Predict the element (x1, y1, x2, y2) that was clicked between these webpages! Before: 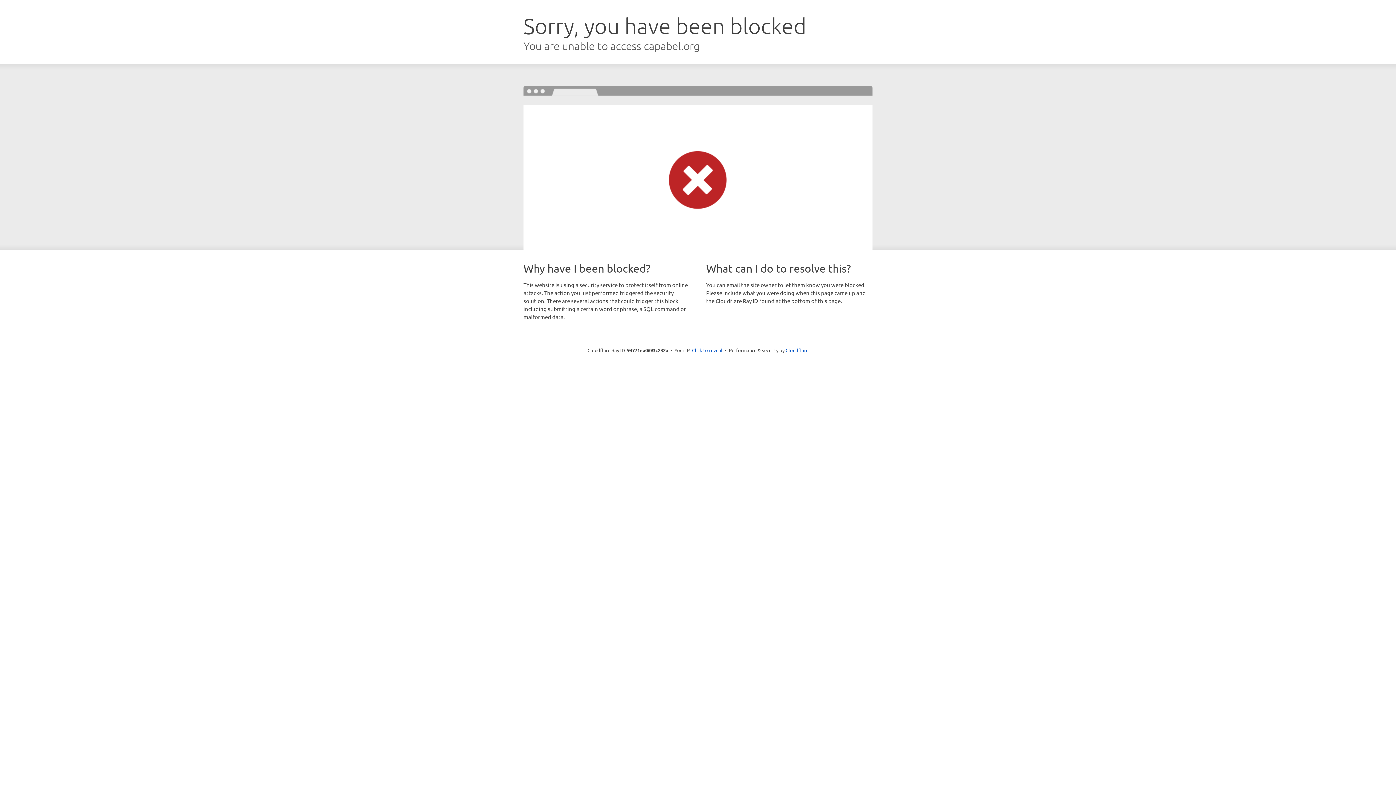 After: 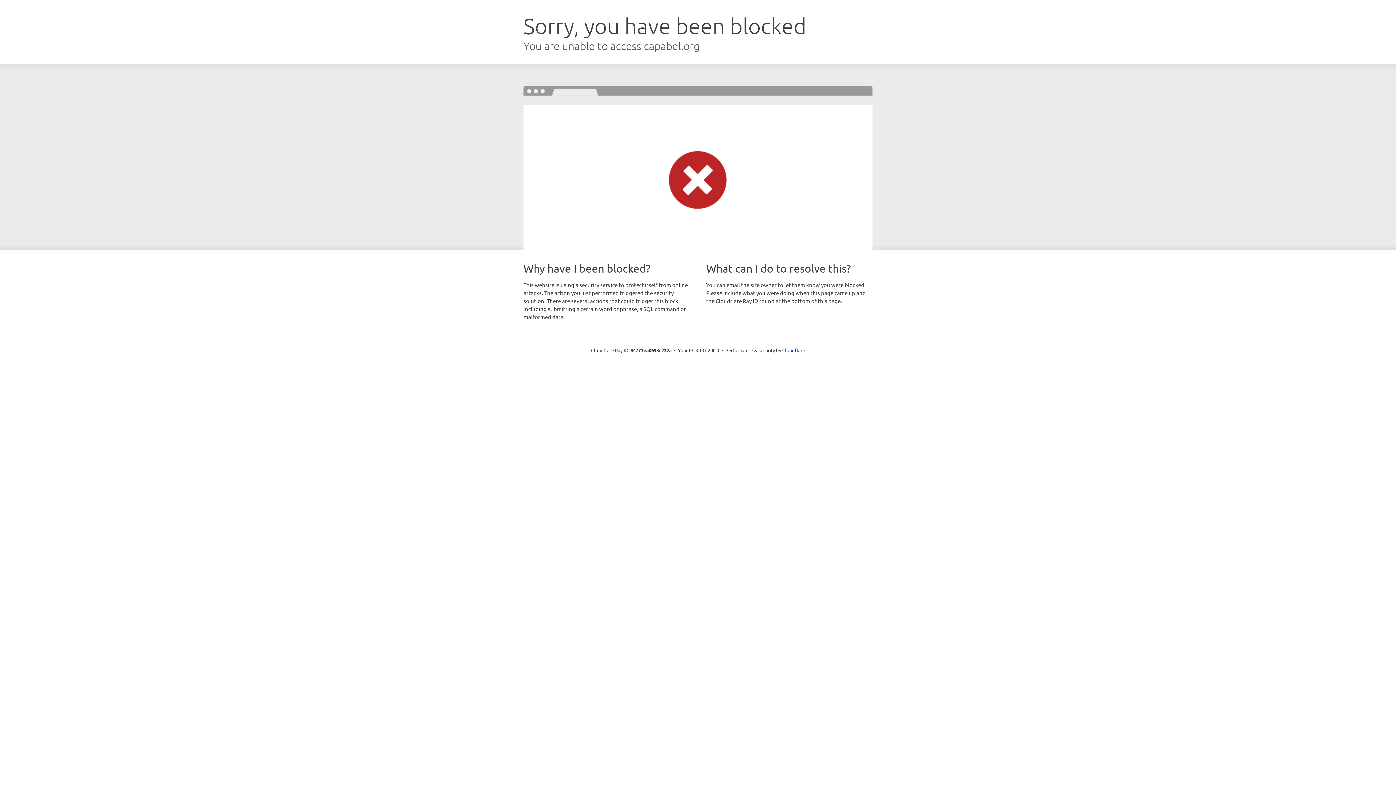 Action: bbox: (692, 346, 722, 353) label: Click to reveal